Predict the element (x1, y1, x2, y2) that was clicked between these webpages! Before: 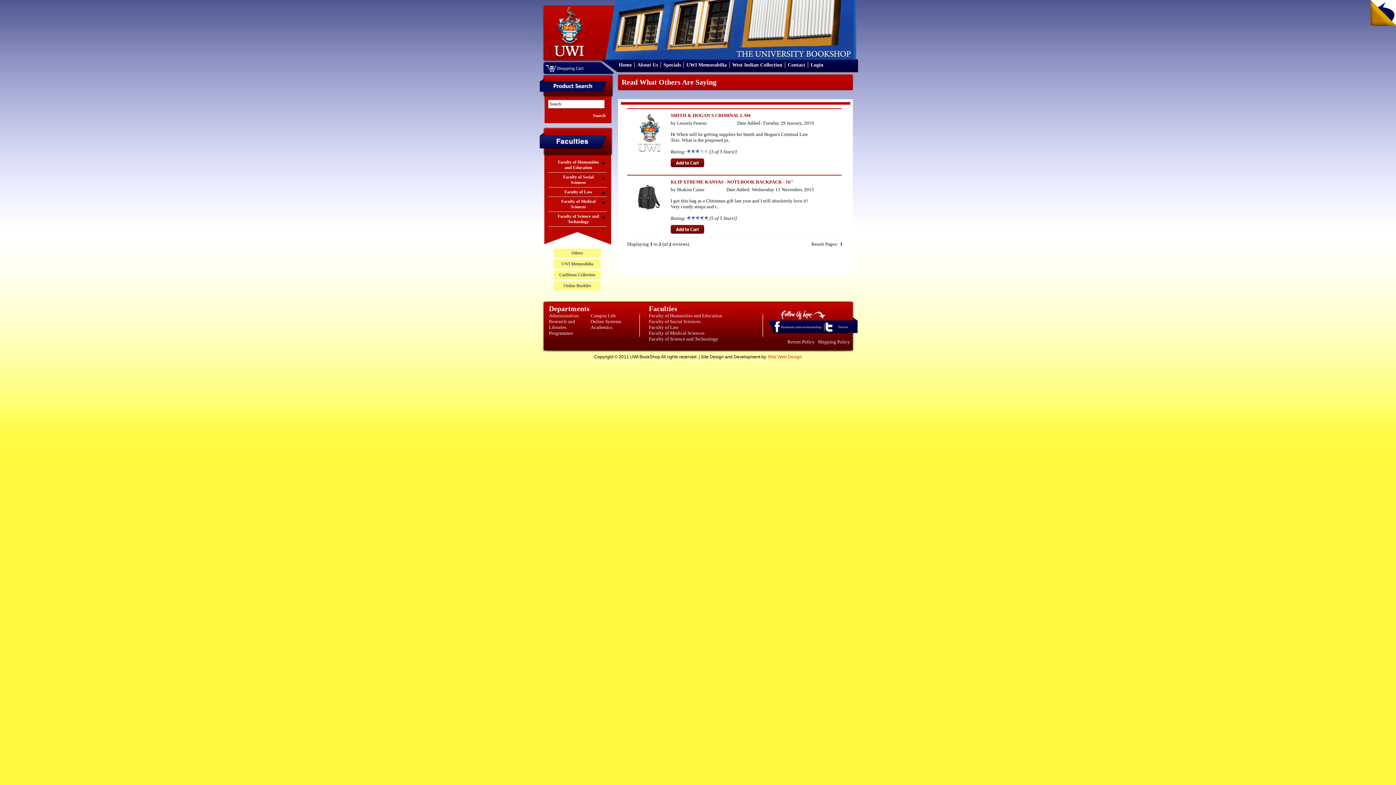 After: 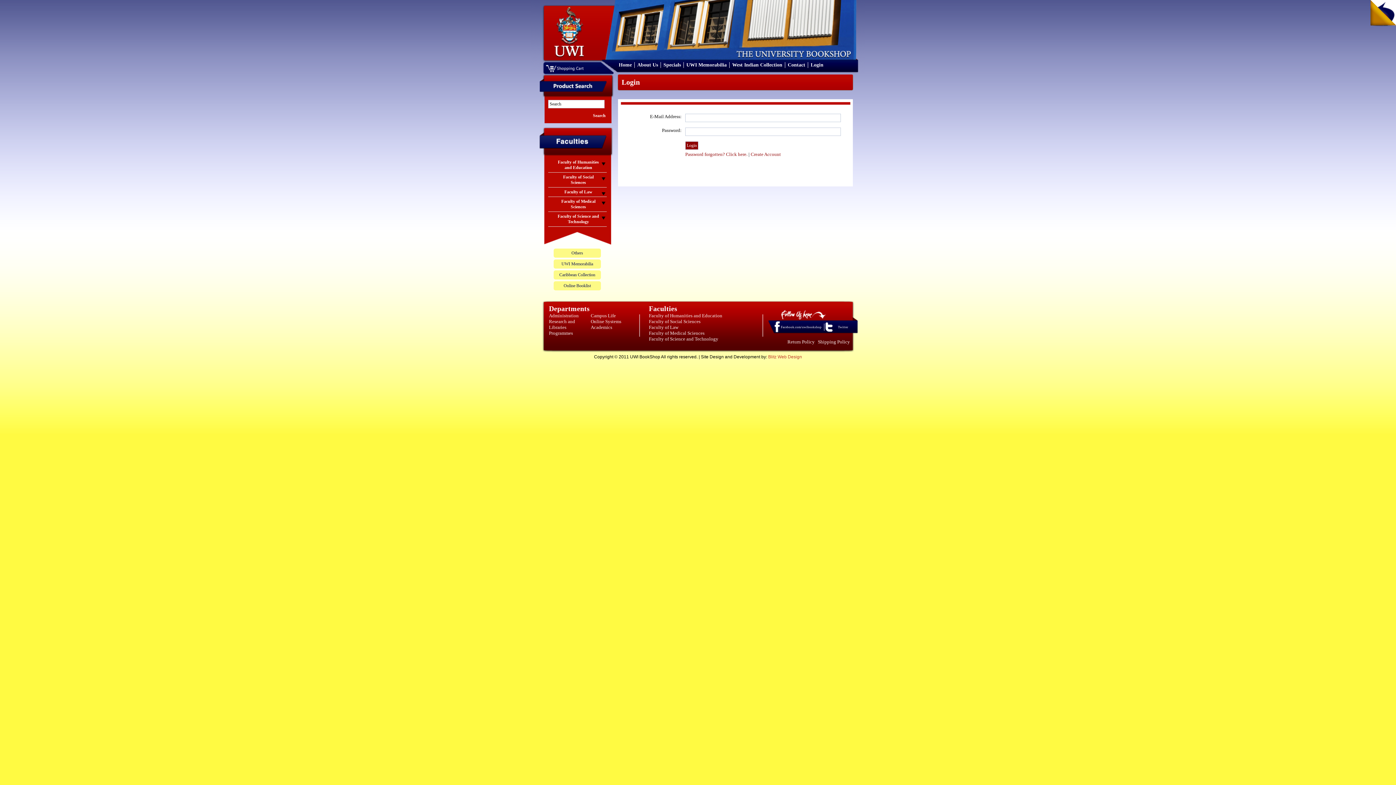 Action: label: Login bbox: (810, 62, 823, 67)